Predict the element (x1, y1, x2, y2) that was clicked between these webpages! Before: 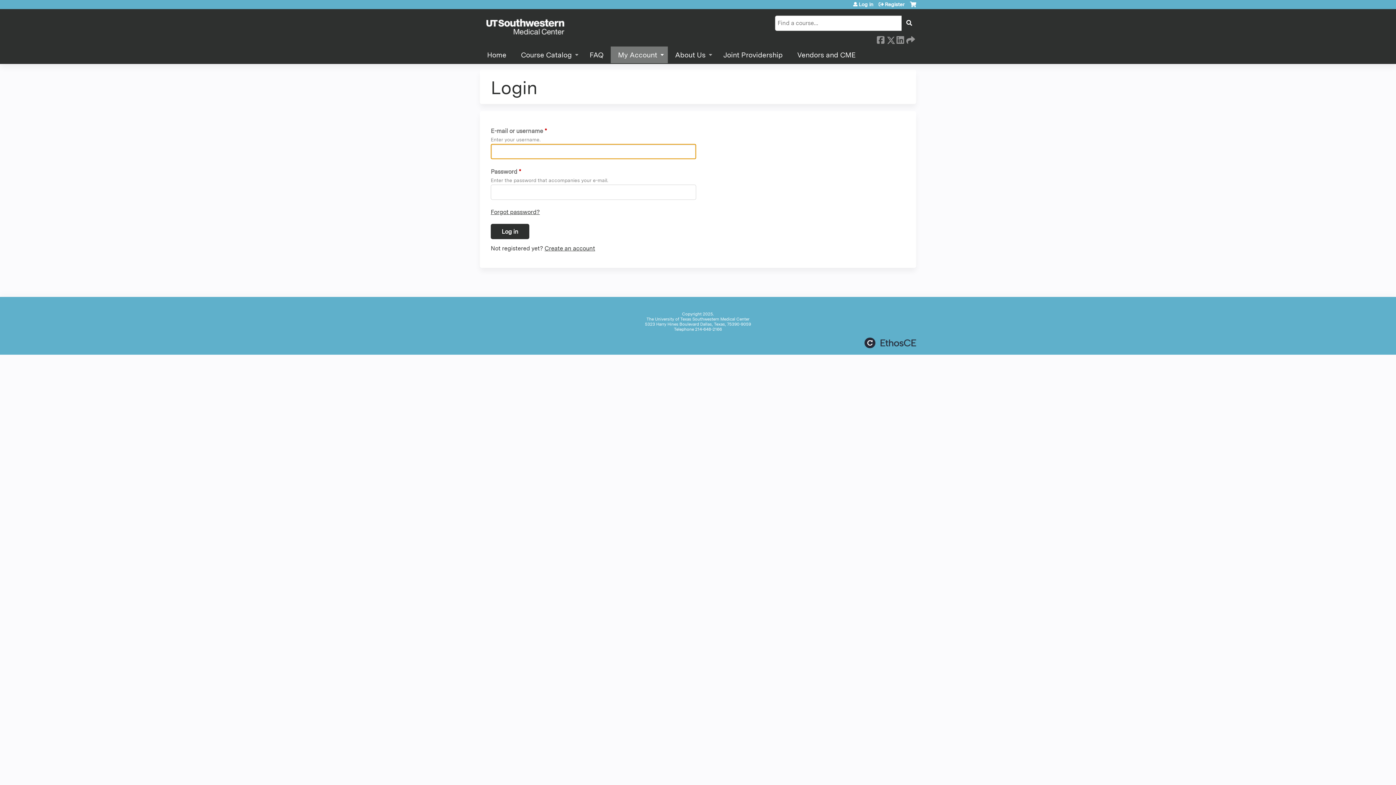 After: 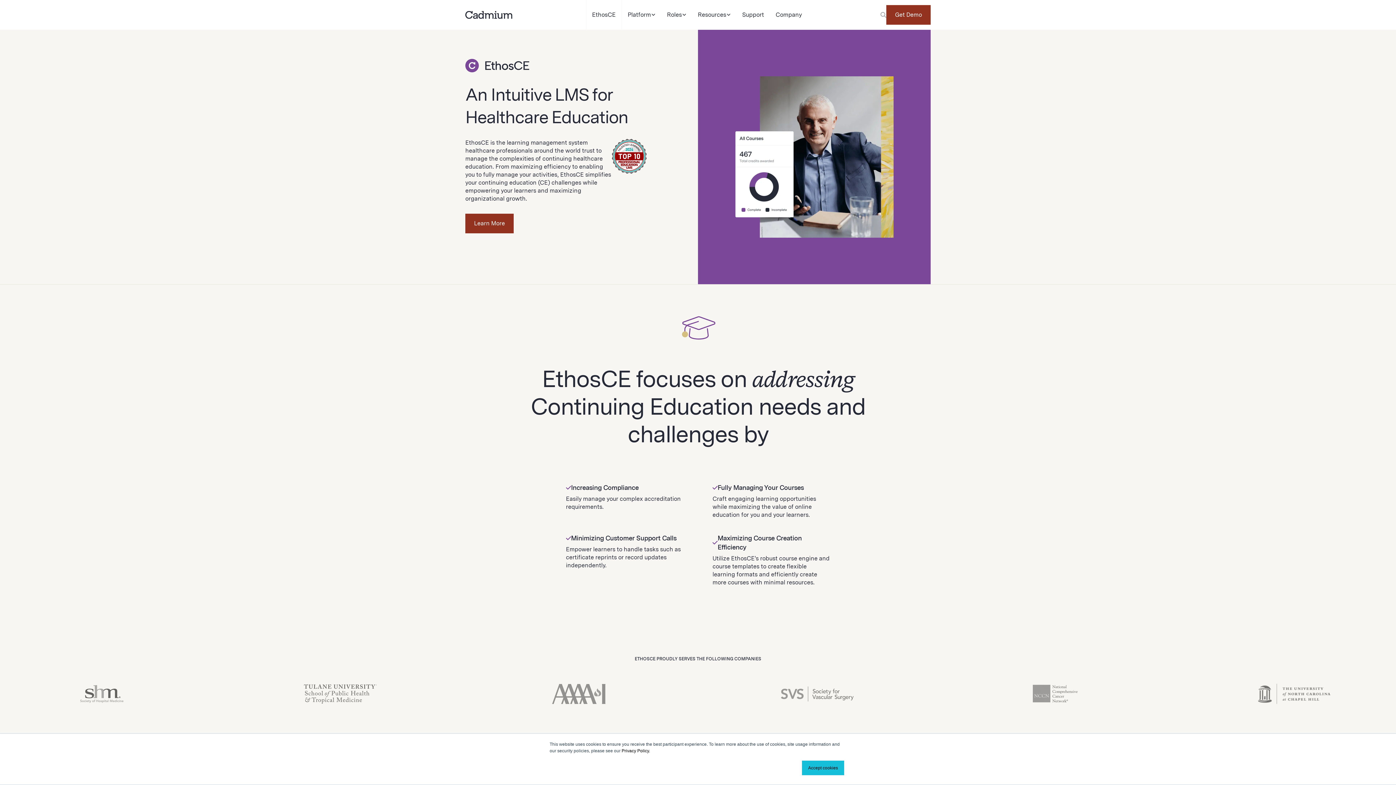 Action: label: Powered by the EthosCE Learning Management System, a continuing education LMS. bbox: (864, 337, 916, 348)